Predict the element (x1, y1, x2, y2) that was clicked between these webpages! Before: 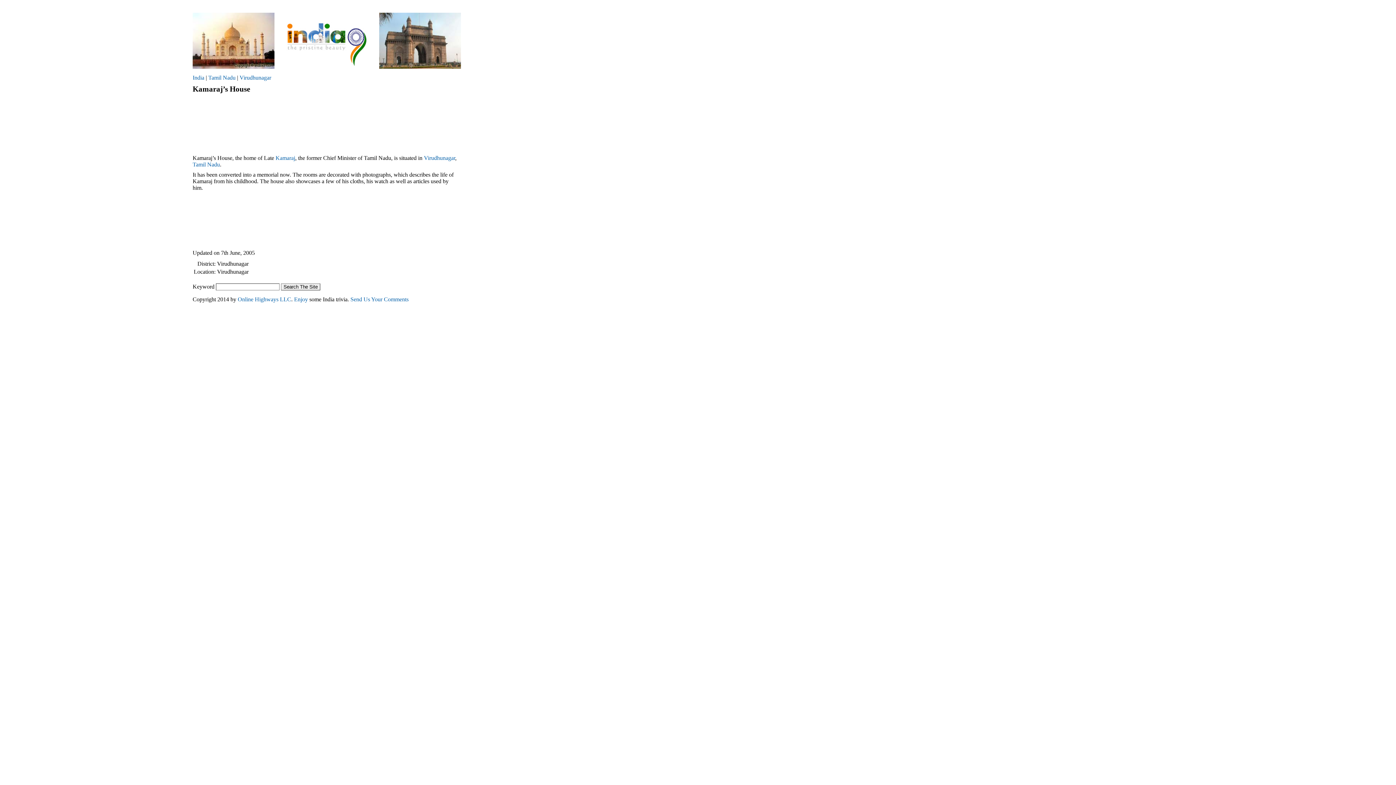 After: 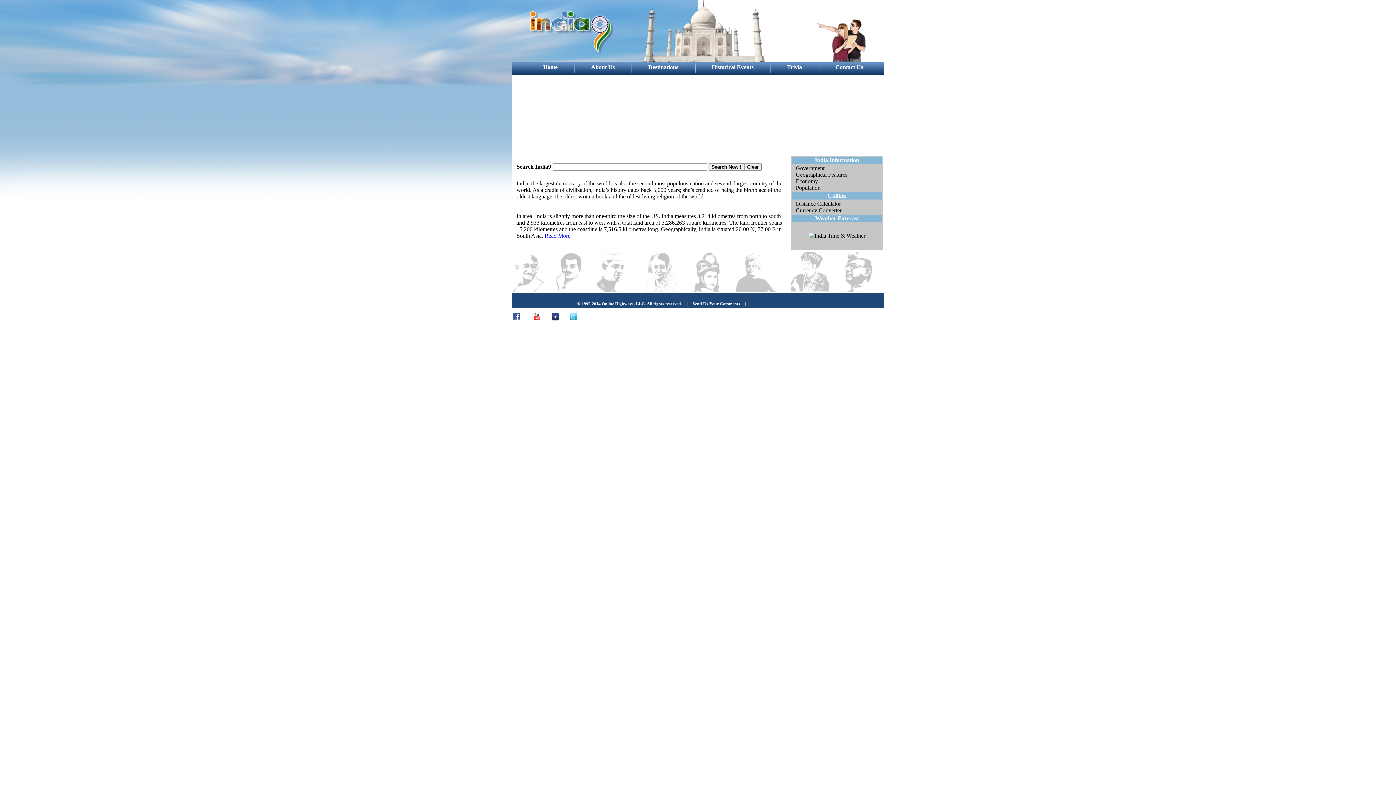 Action: bbox: (285, 62, 367, 69)